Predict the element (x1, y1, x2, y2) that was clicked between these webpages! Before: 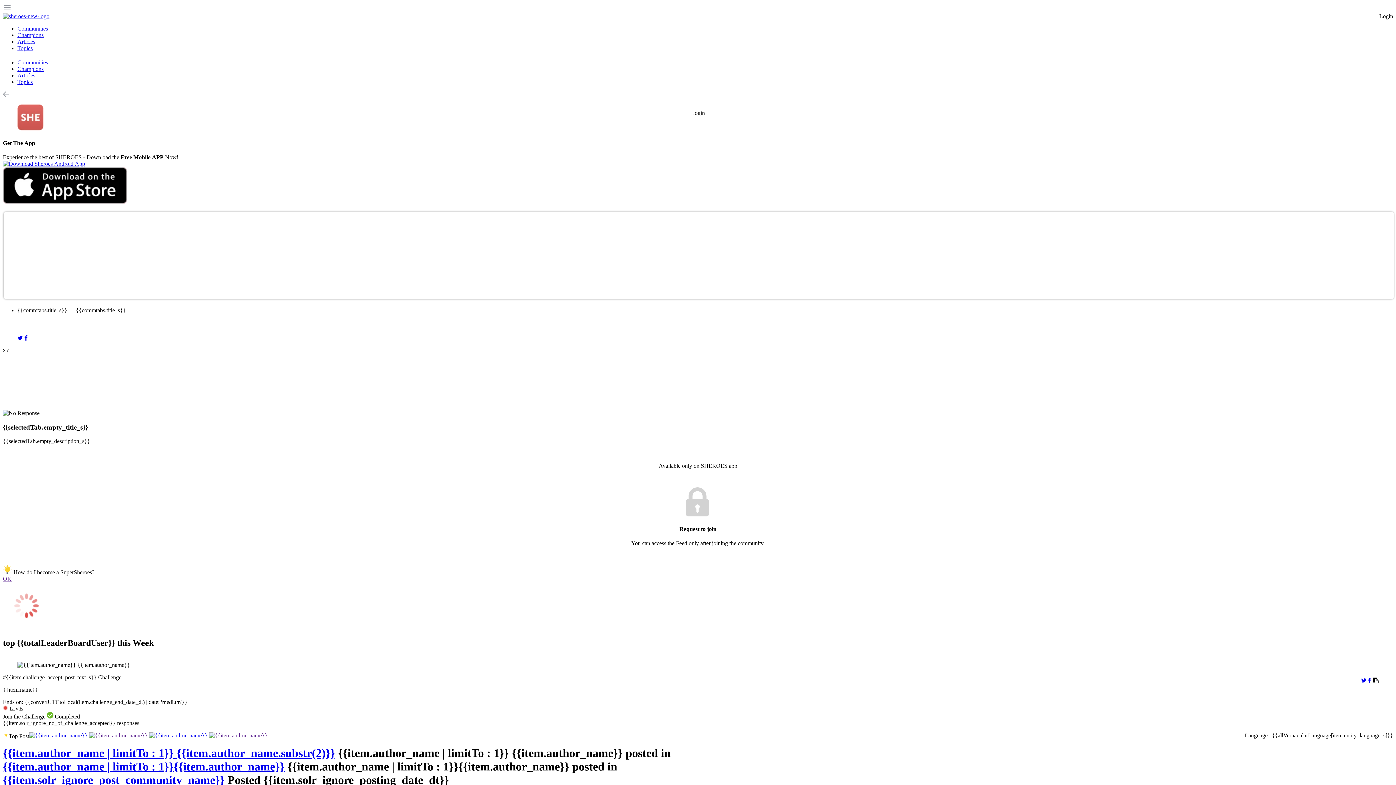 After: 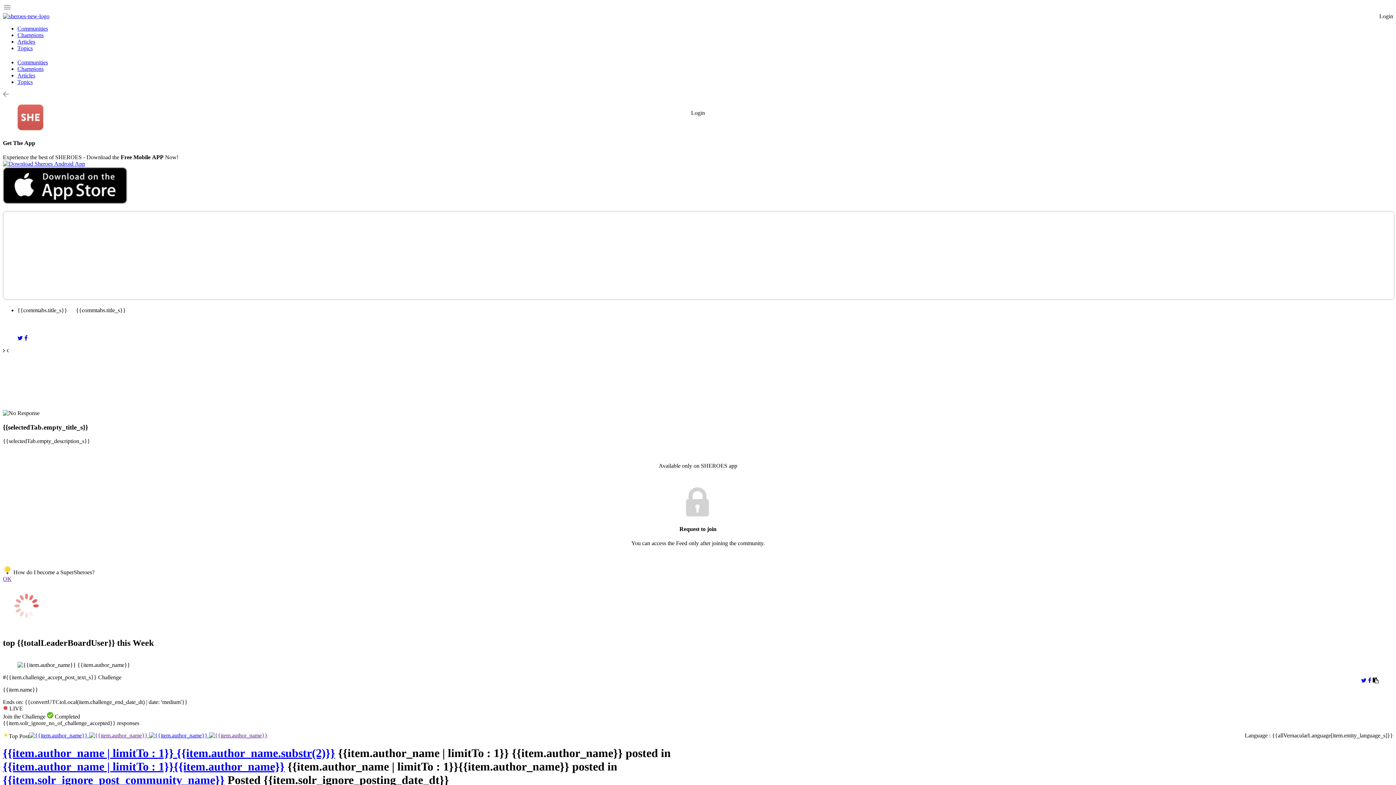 Action: bbox: (2, 160, 85, 166)